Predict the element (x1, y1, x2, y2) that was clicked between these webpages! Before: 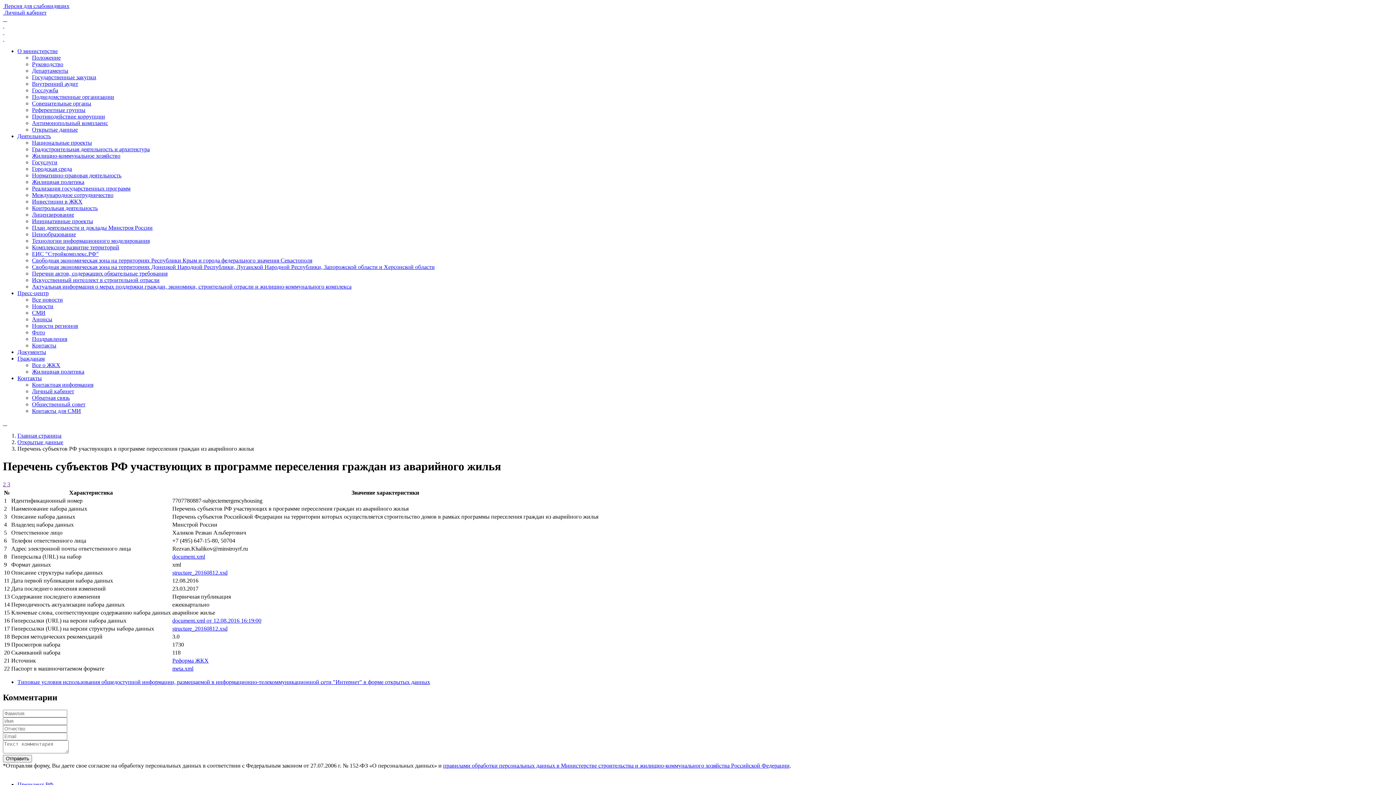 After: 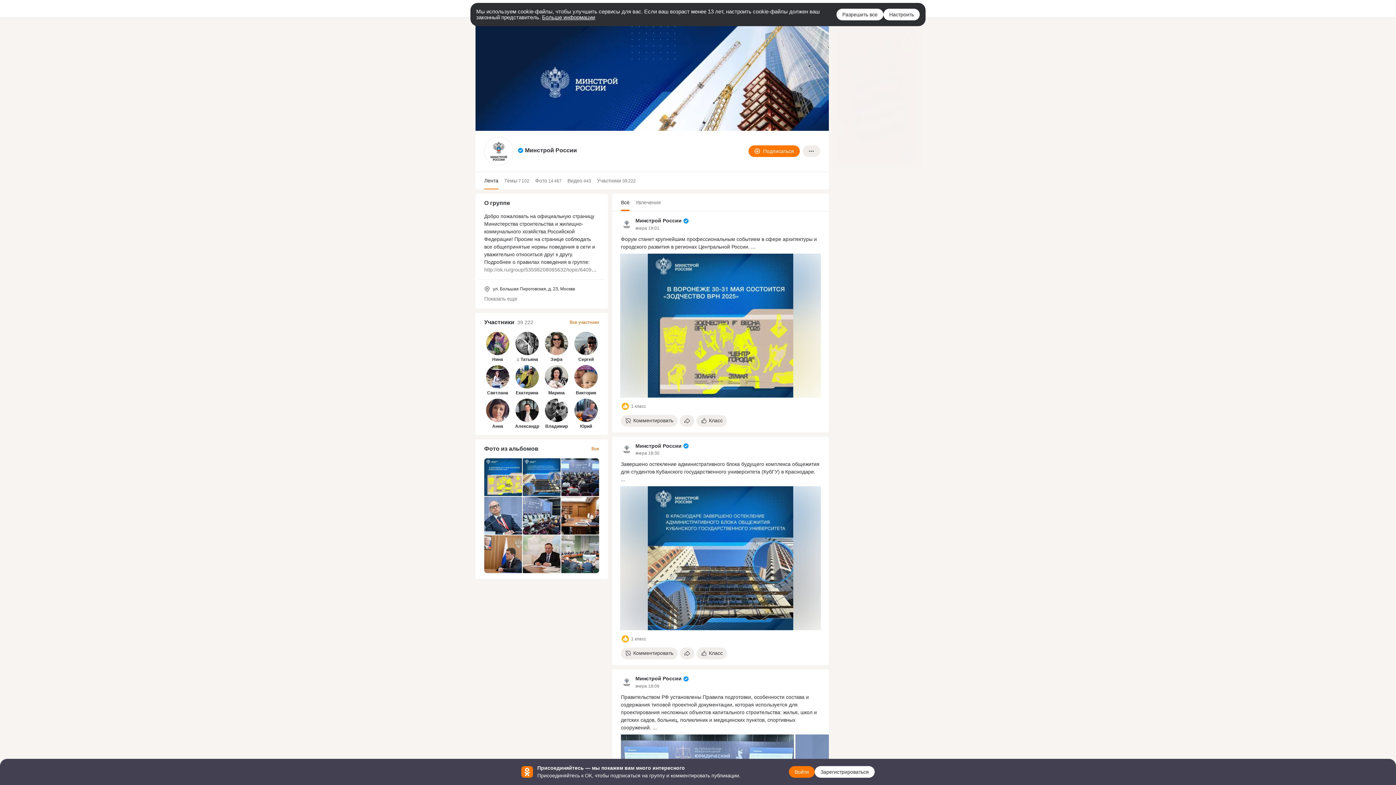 Action: bbox: (5, 16, 7, 22) label:  